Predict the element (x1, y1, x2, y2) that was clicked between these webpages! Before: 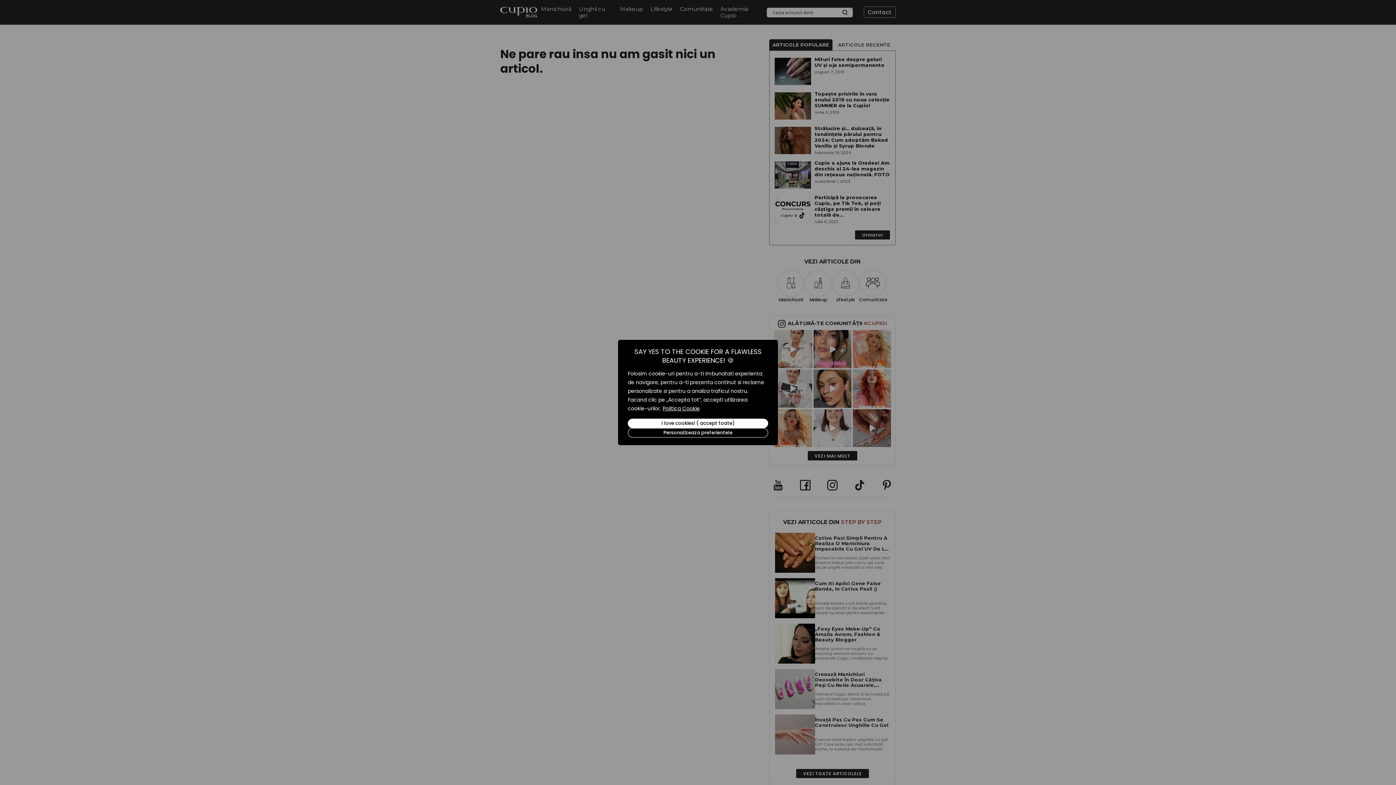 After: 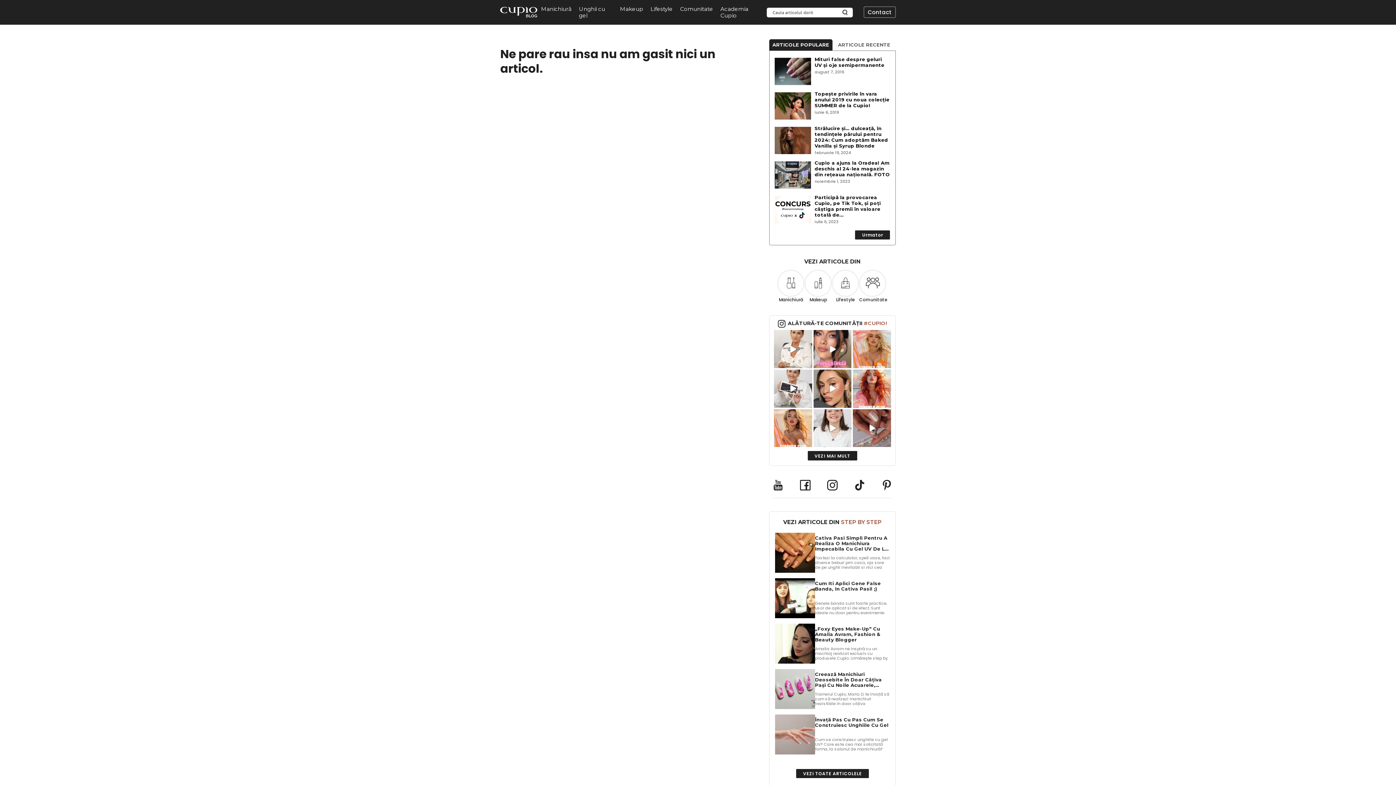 Action: bbox: (628, 418, 768, 428) label: I love cookies! ( accept toate)